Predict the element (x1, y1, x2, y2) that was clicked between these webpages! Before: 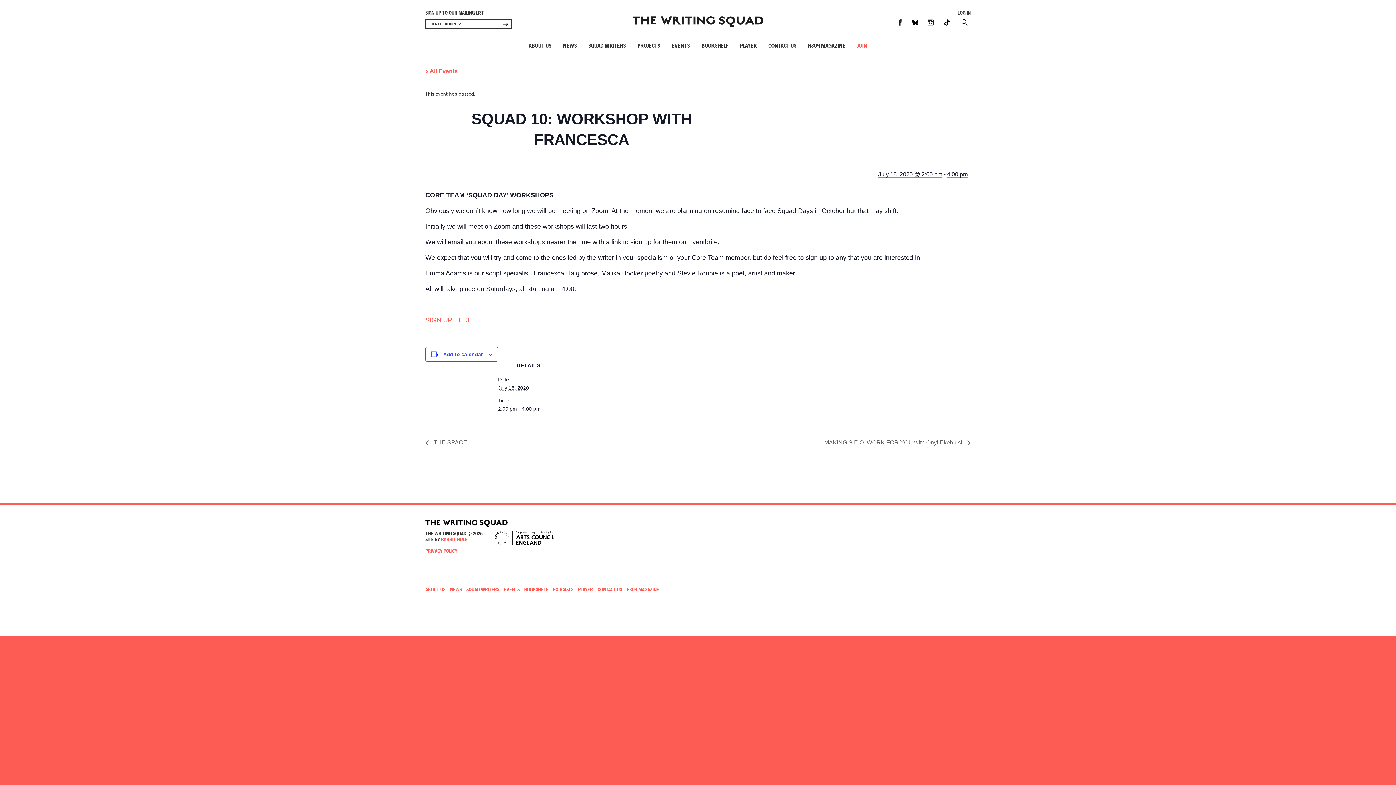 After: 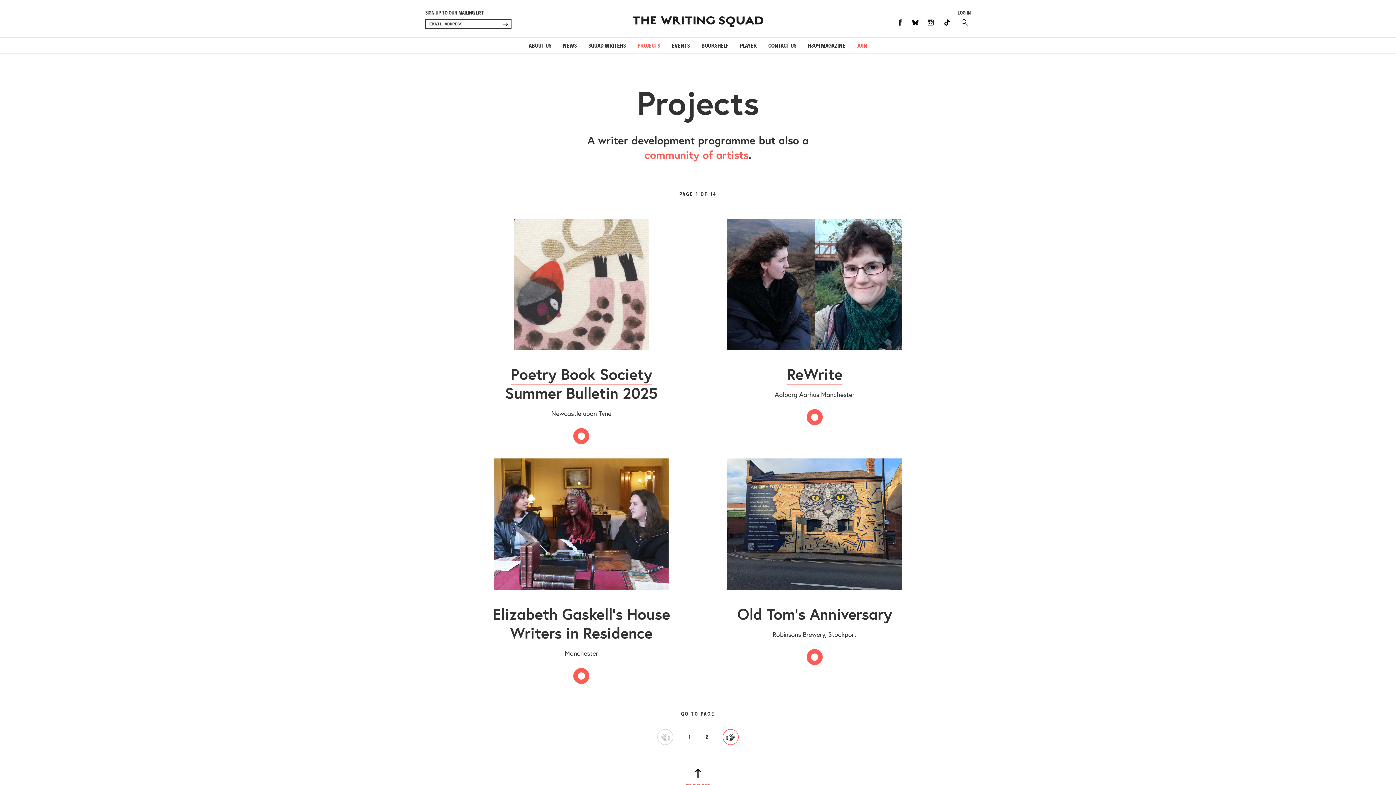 Action: bbox: (637, 41, 660, 48) label: PROJECTS